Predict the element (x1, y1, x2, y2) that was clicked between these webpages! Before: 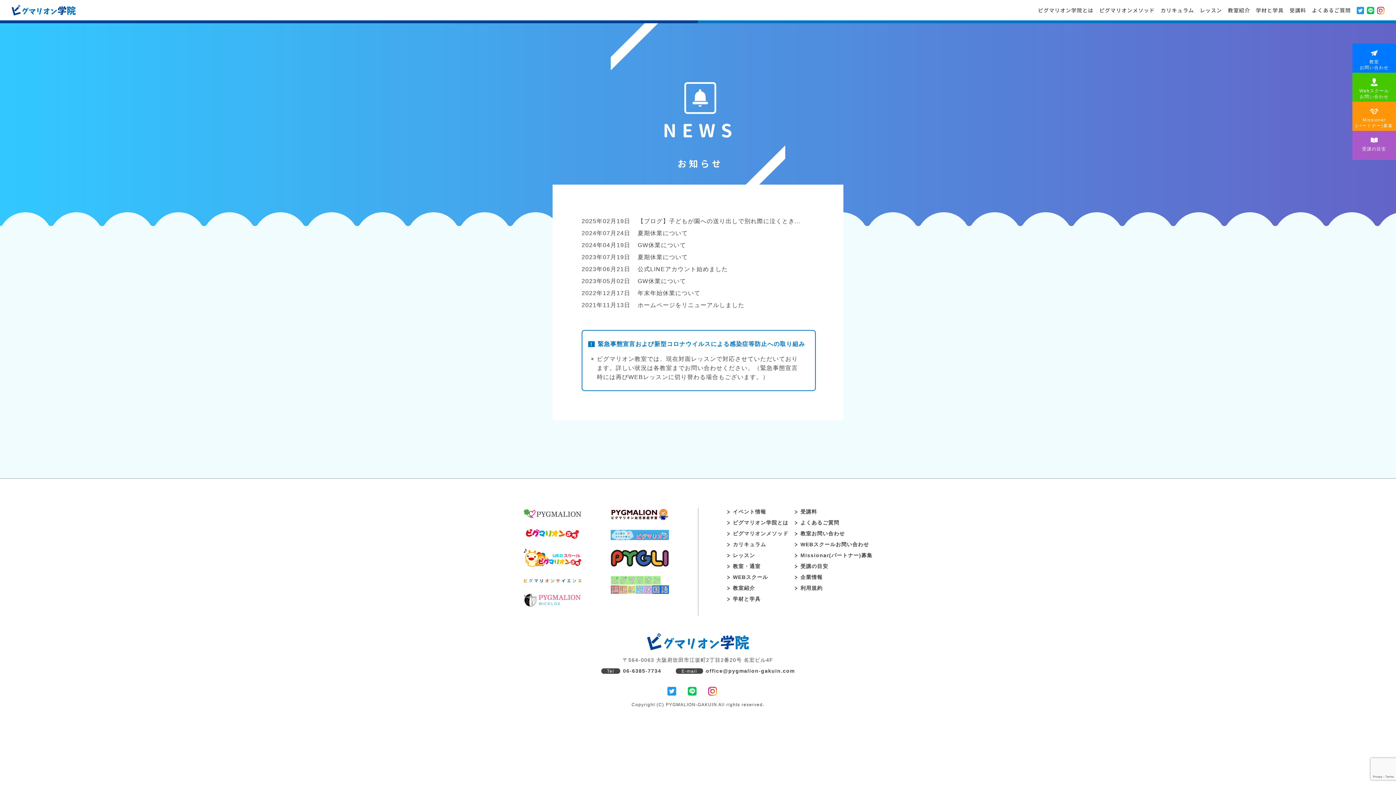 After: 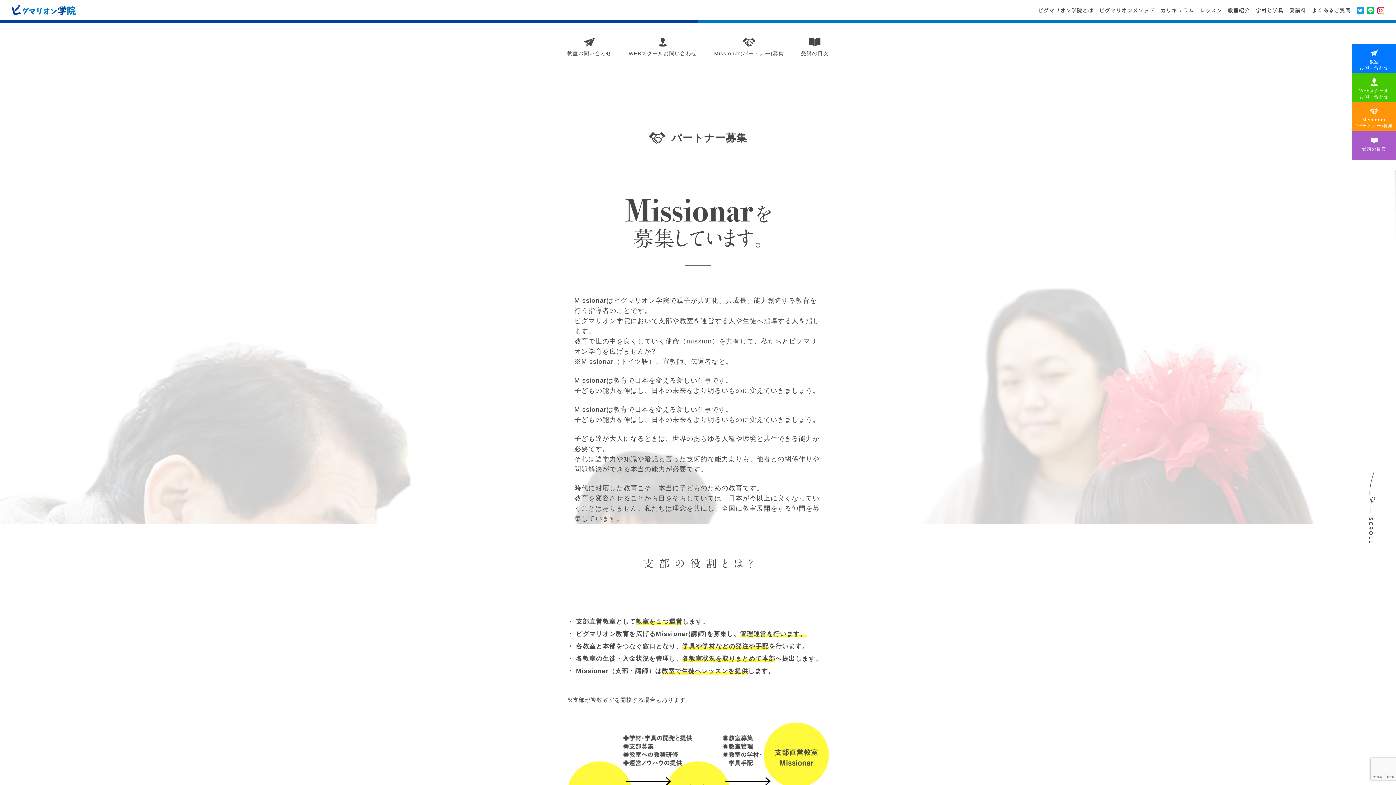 Action: bbox: (1352, 101, 1396, 130) label: Missionar
(パートナー)募集